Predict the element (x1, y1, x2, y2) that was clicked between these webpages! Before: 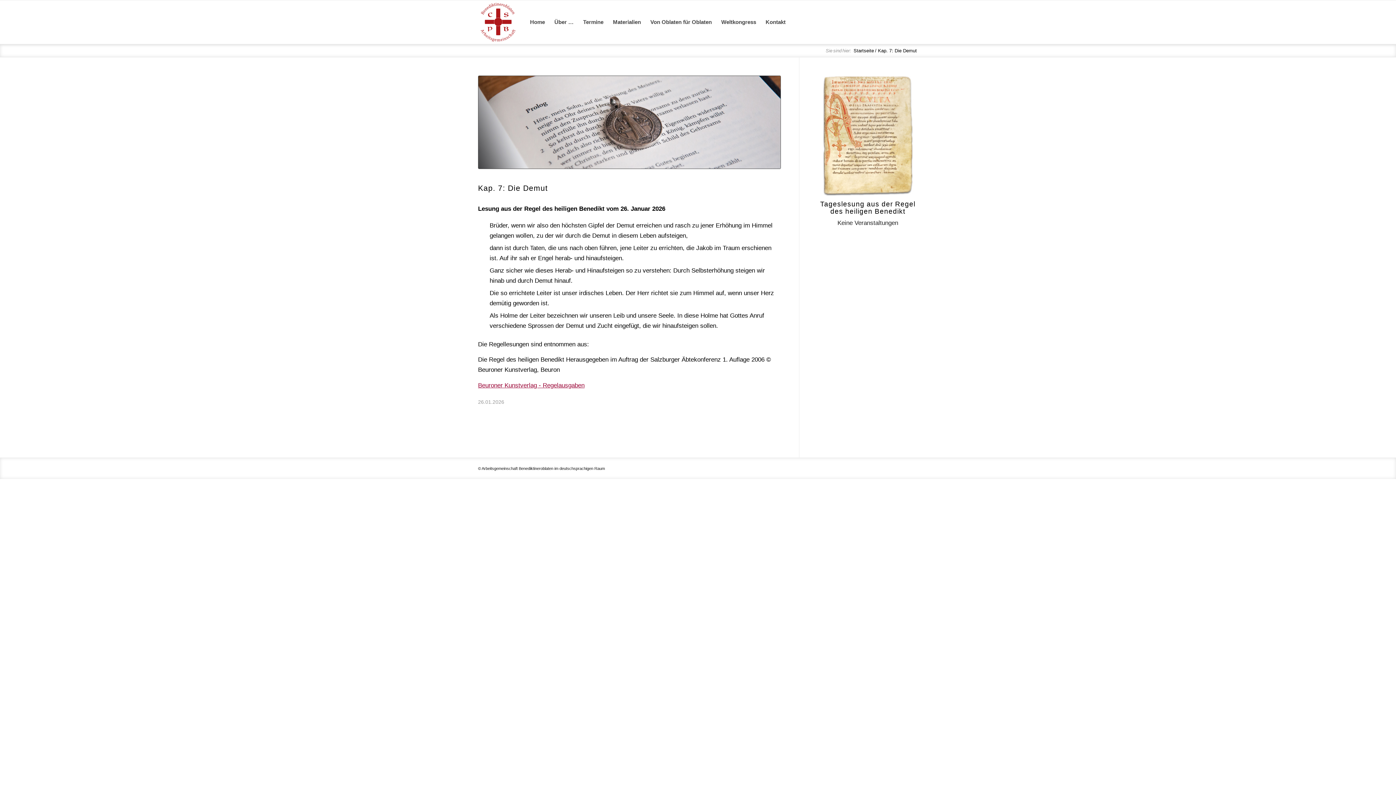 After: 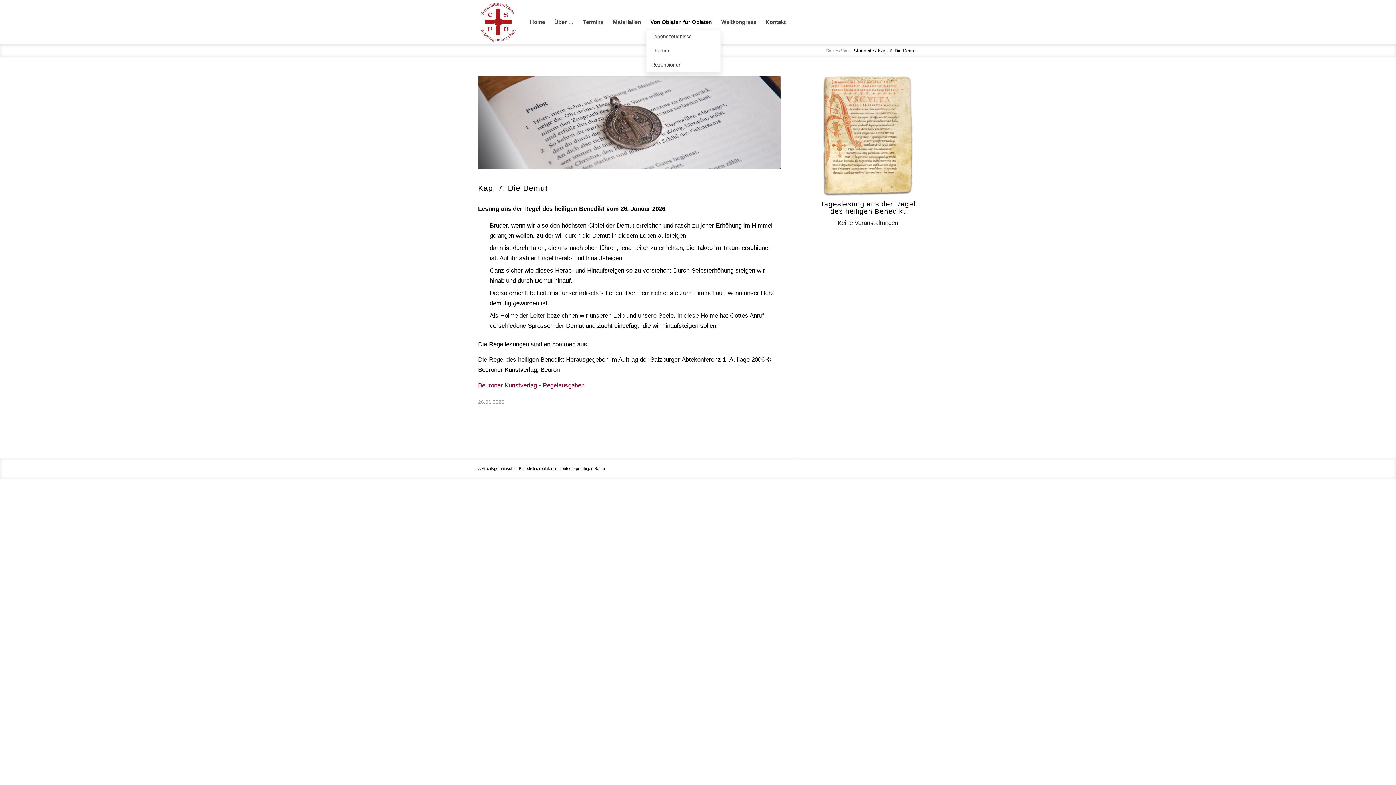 Action: bbox: (645, 0, 716, 44) label: Von Oblaten für Oblaten